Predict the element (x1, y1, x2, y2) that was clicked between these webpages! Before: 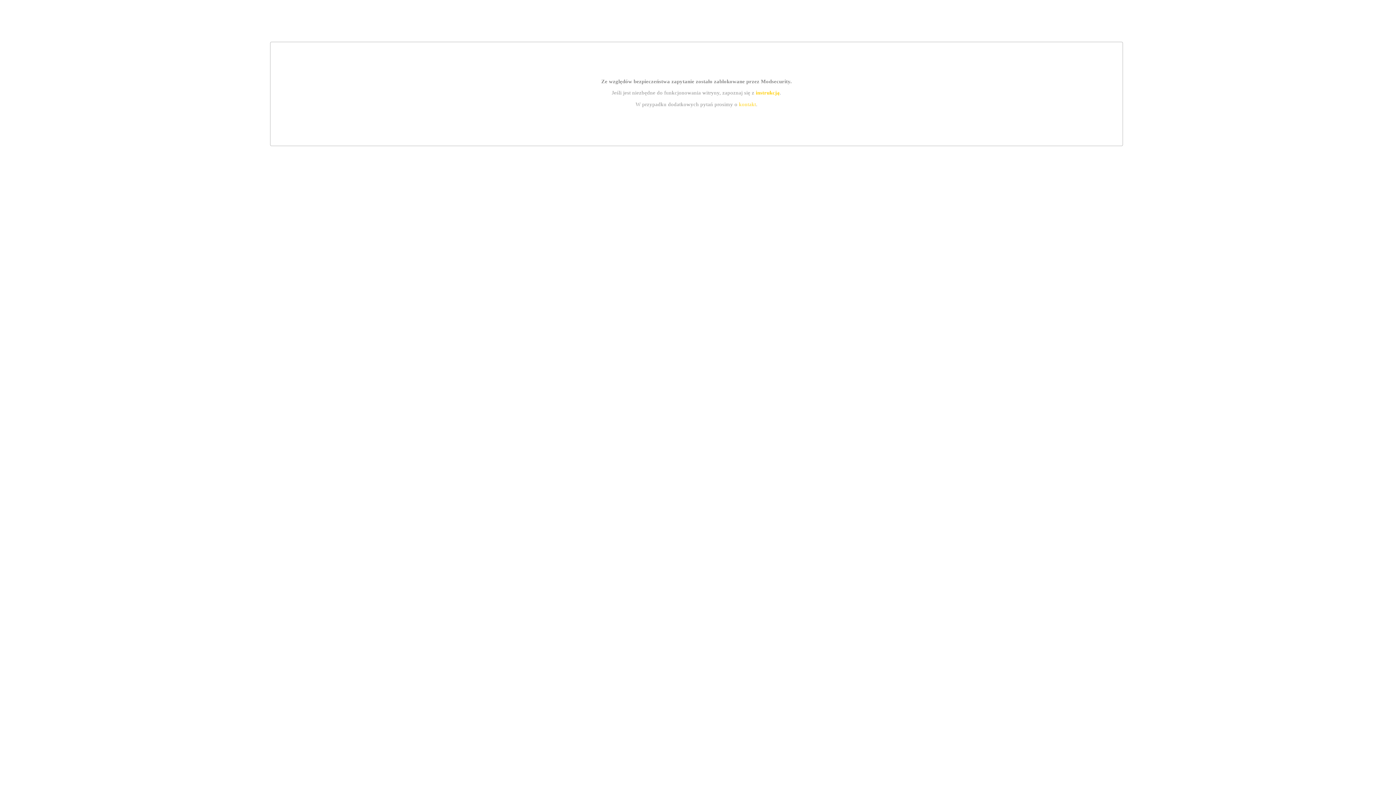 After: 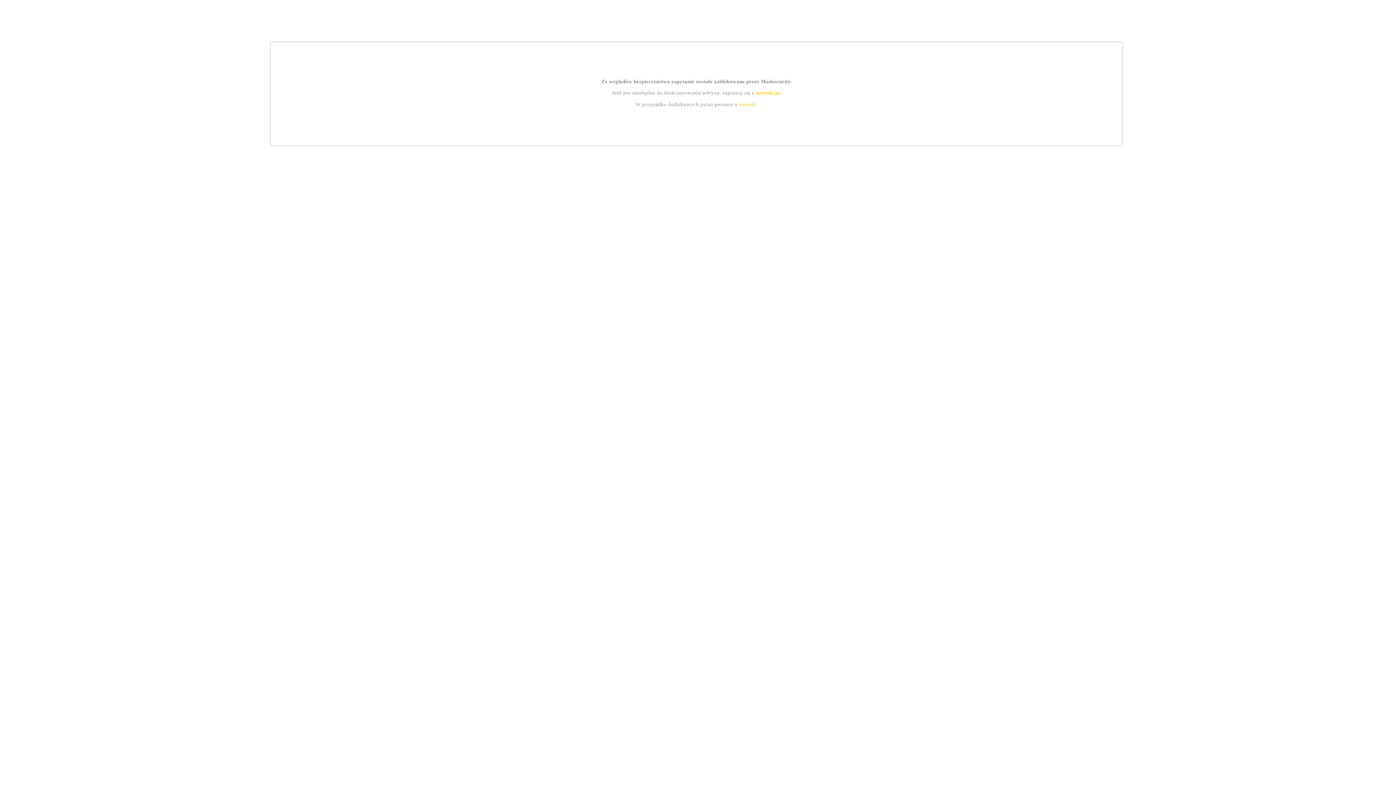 Action: bbox: (739, 101, 756, 107) label: kontakt